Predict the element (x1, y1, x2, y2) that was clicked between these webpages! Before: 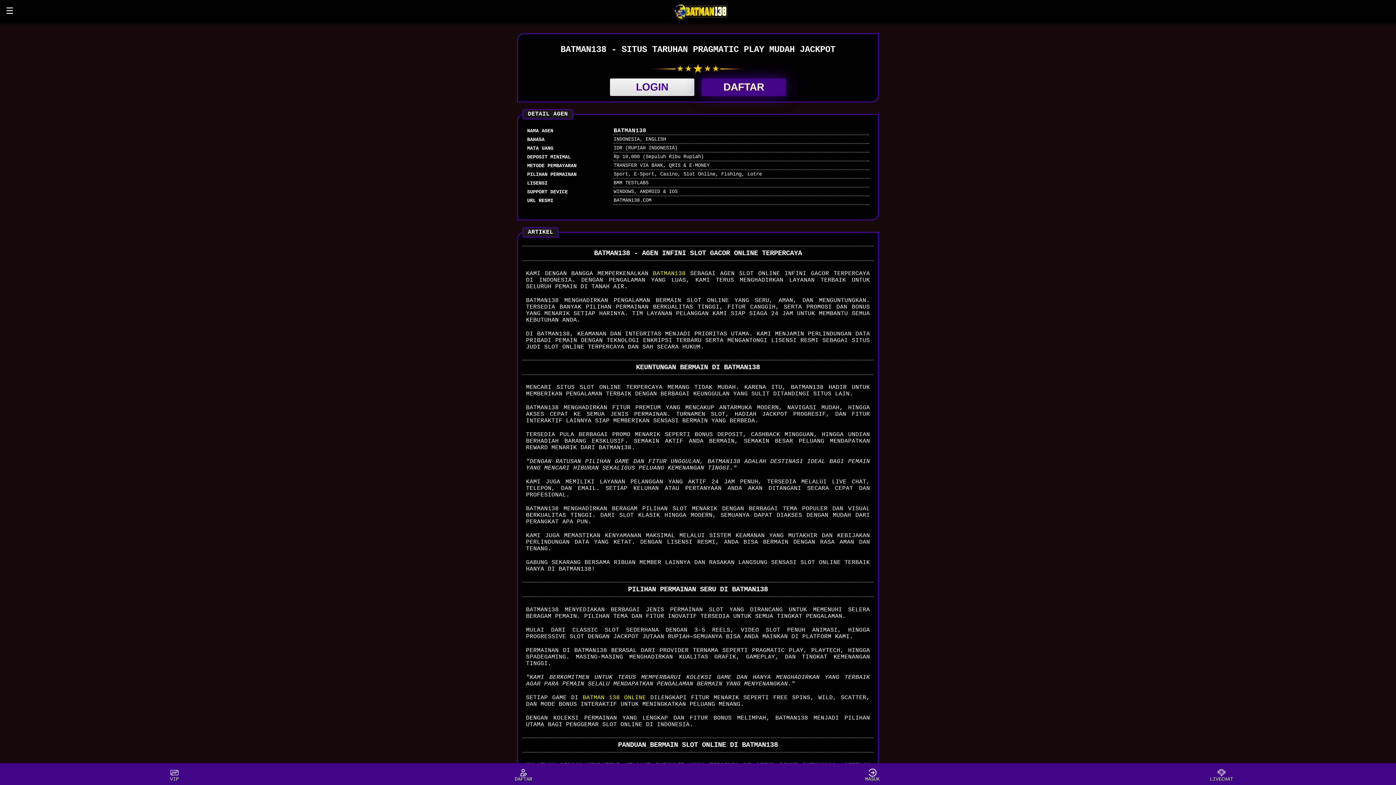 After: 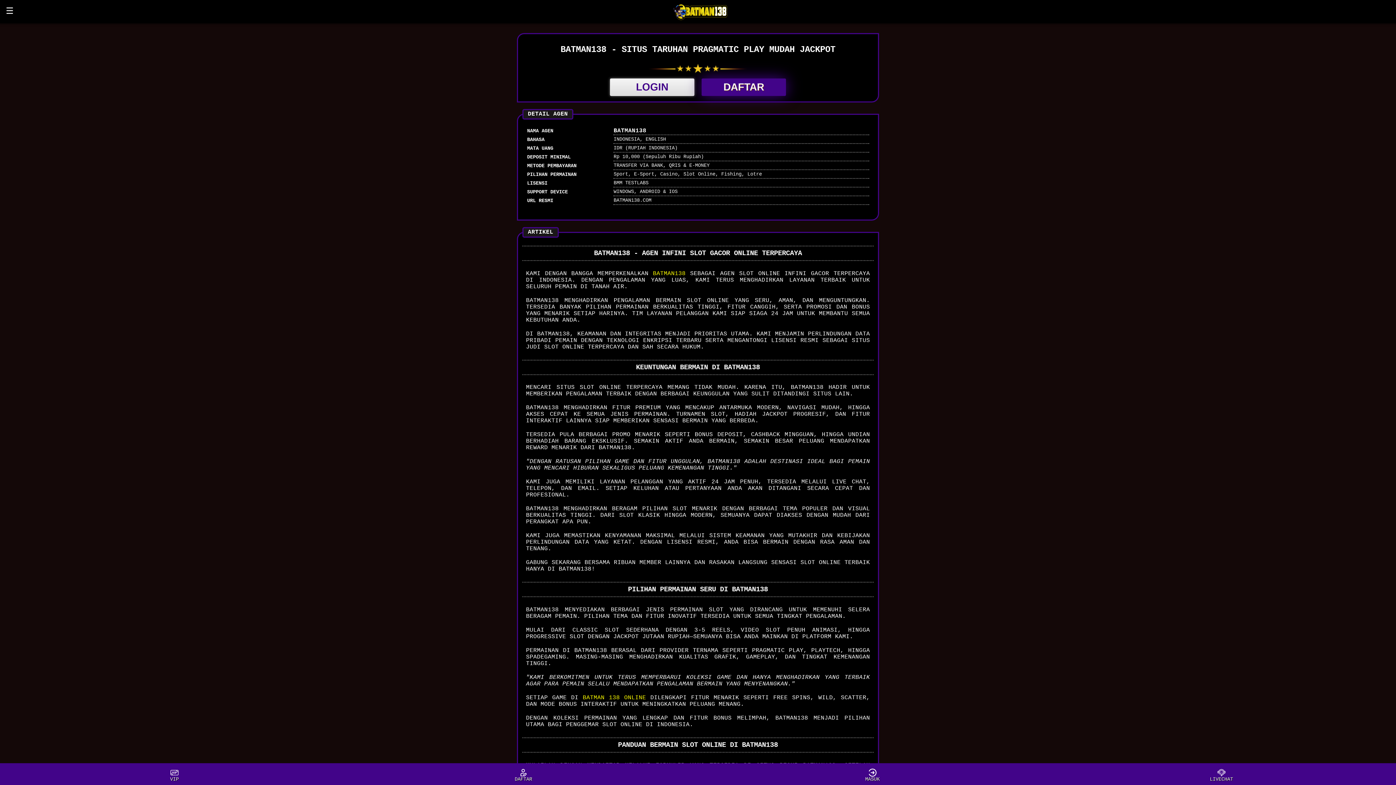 Action: label: BATMAN 138 ONLINE bbox: (582, 695, 646, 701)